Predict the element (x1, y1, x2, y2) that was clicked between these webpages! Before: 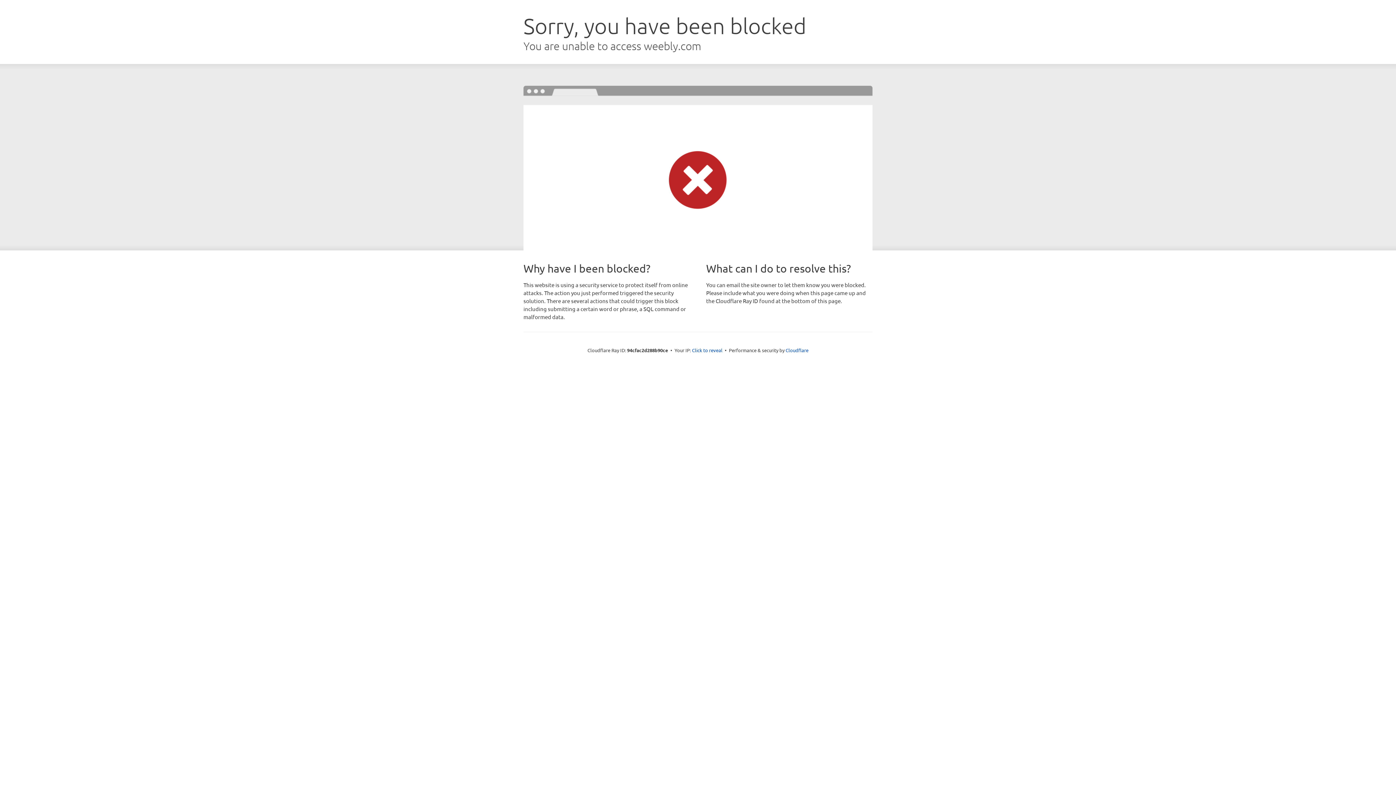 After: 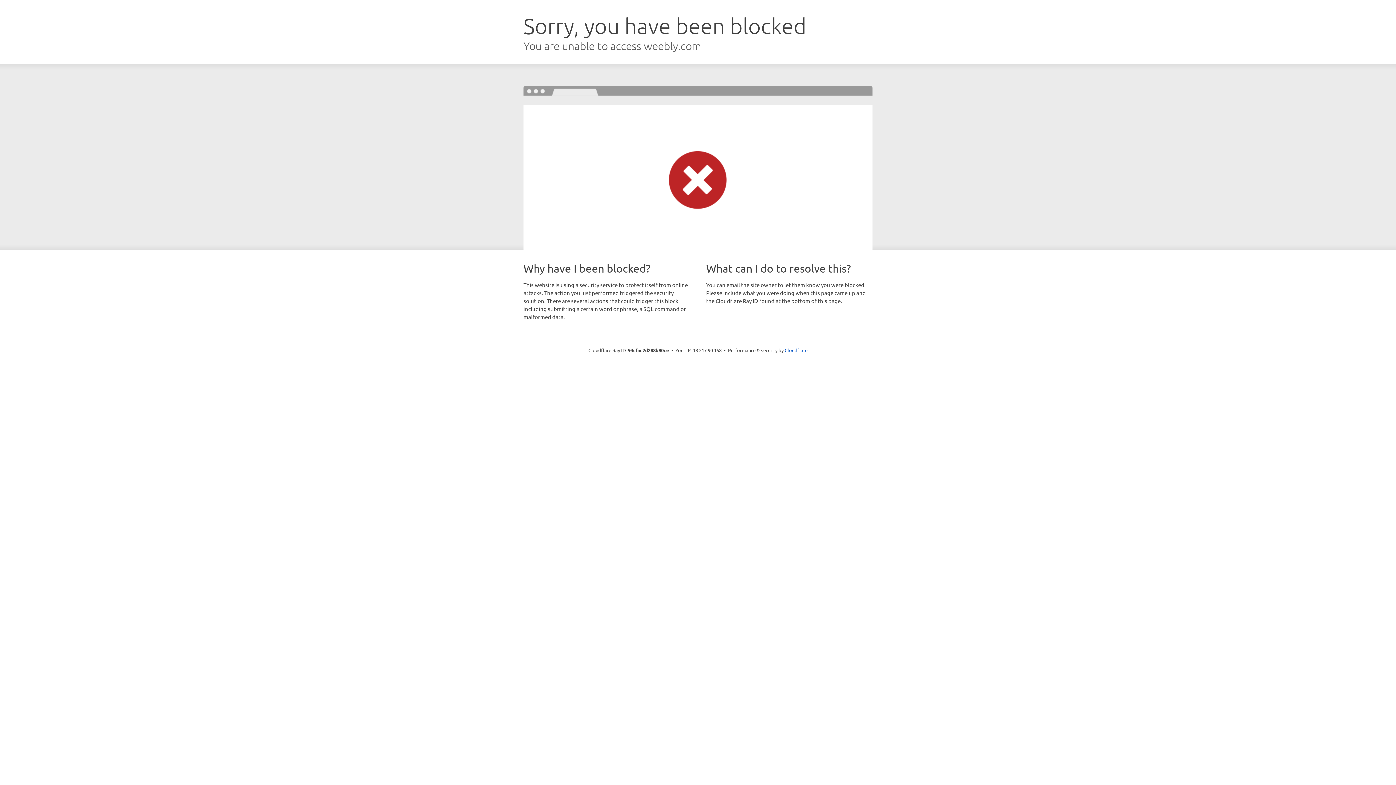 Action: label: Click to reveal bbox: (692, 346, 722, 353)